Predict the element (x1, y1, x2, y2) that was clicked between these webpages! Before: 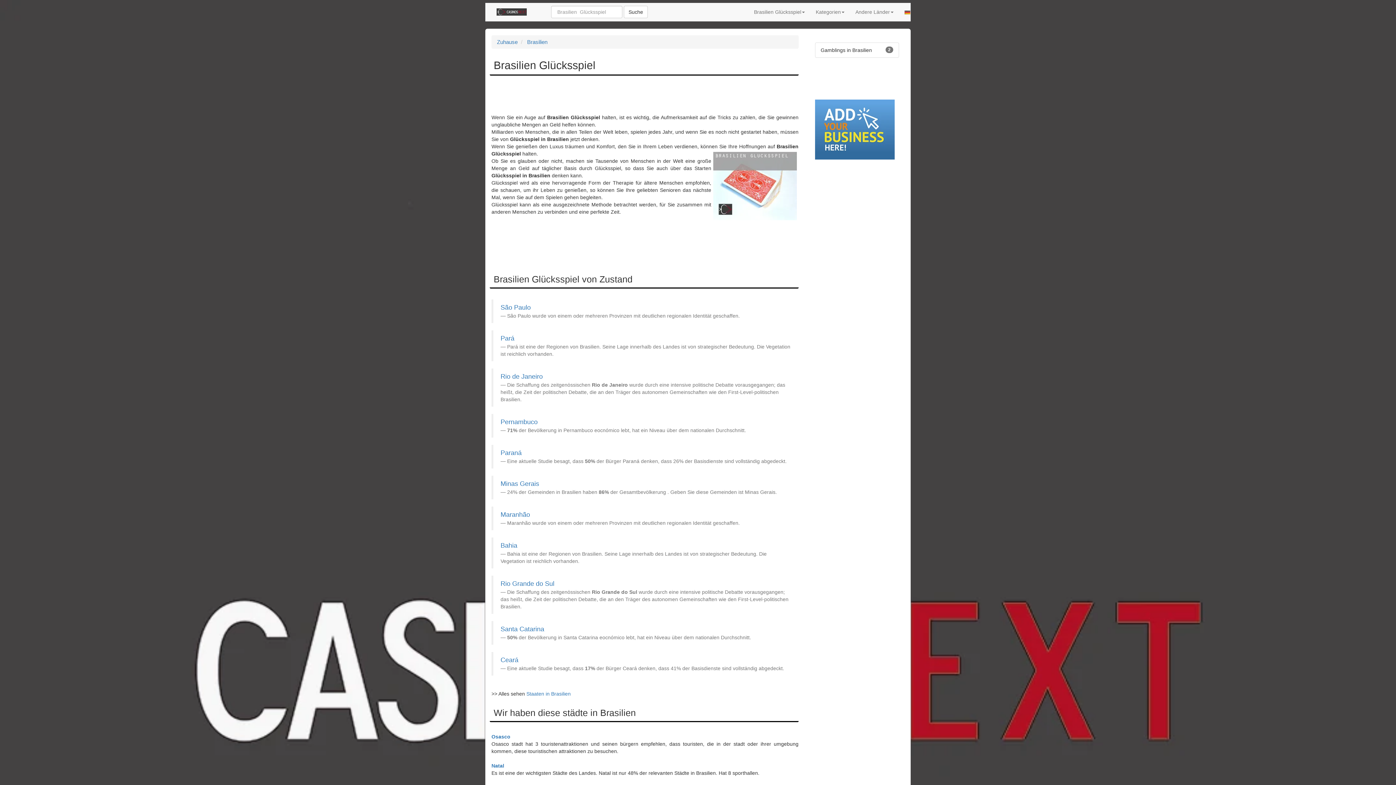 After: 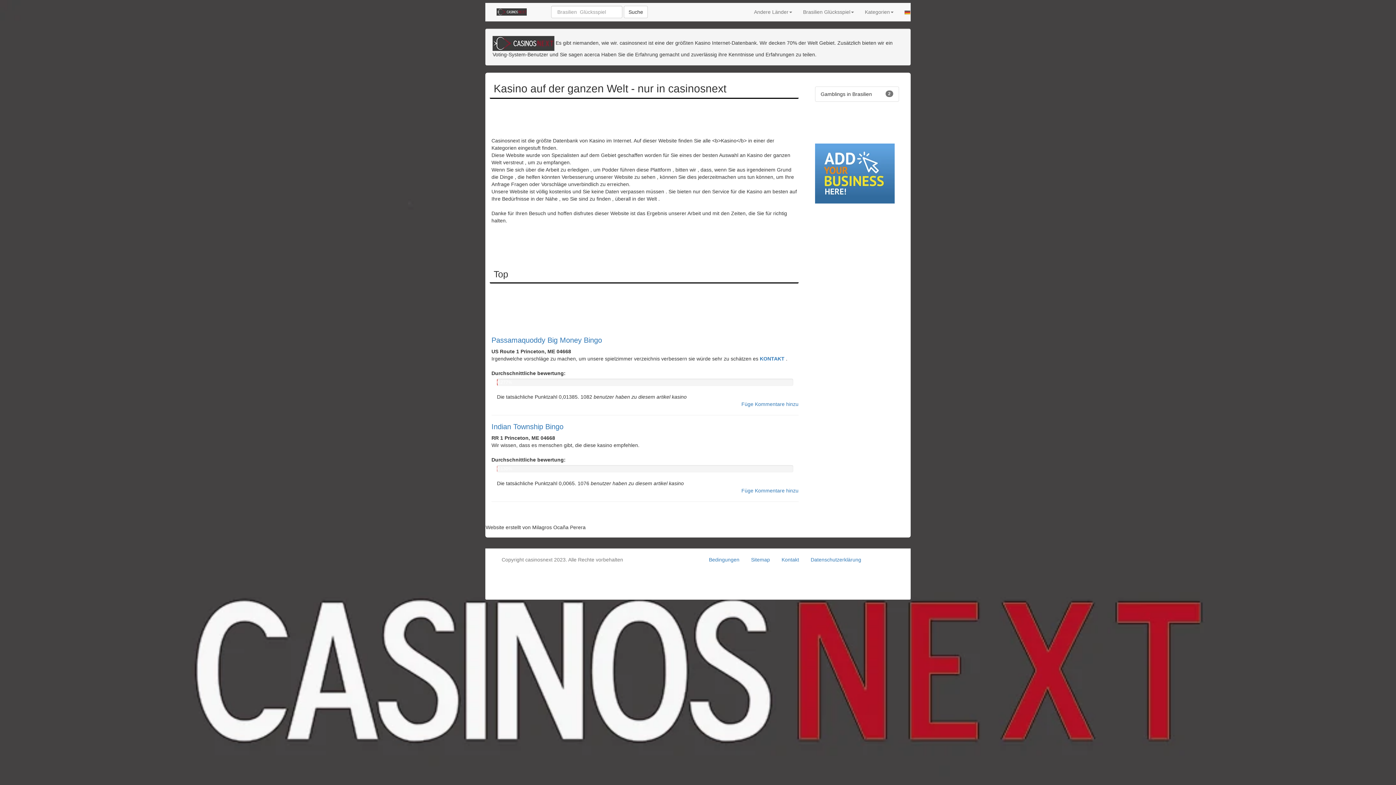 Action: bbox: (624, 5, 648, 18) label: Suche